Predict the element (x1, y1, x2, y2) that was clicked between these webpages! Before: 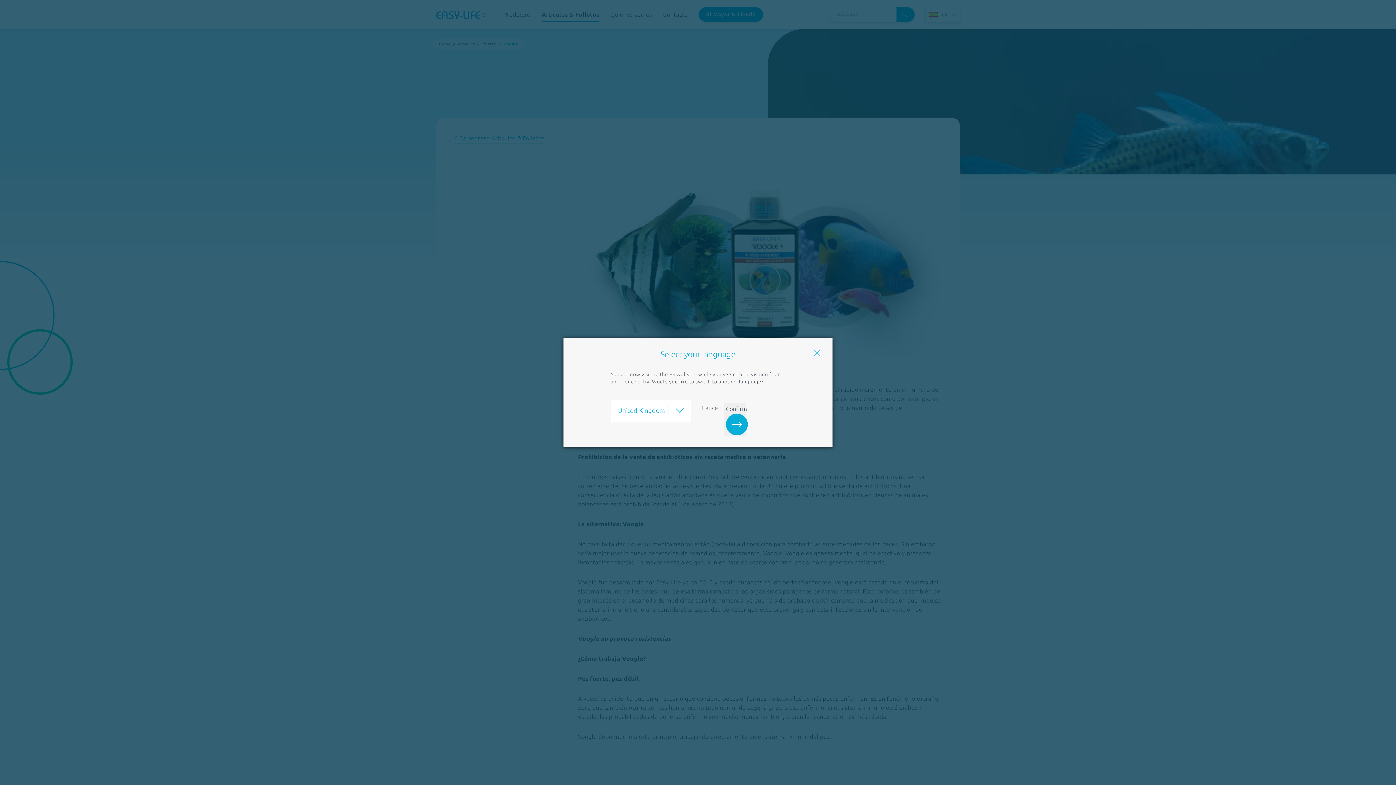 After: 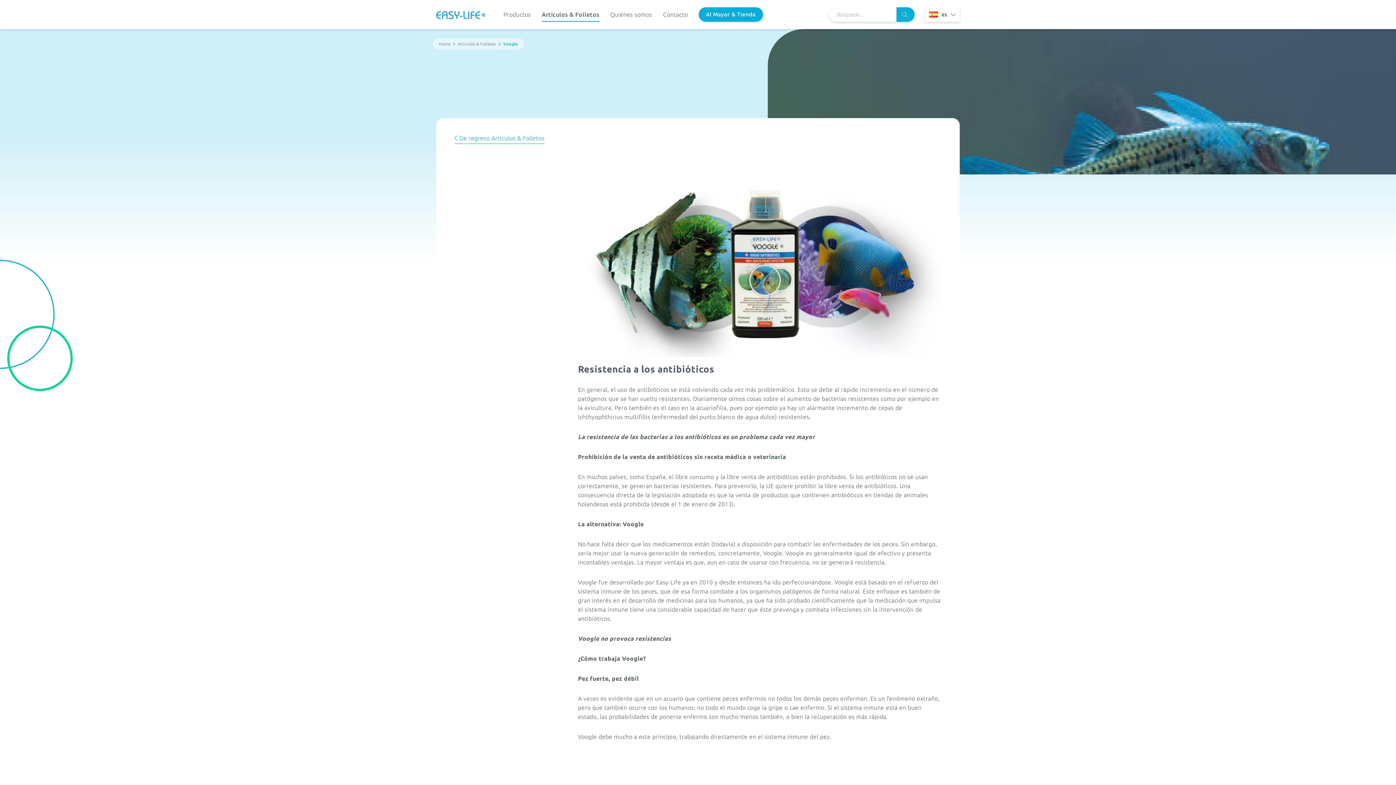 Action: label: Cancel bbox: (701, 403, 724, 436)